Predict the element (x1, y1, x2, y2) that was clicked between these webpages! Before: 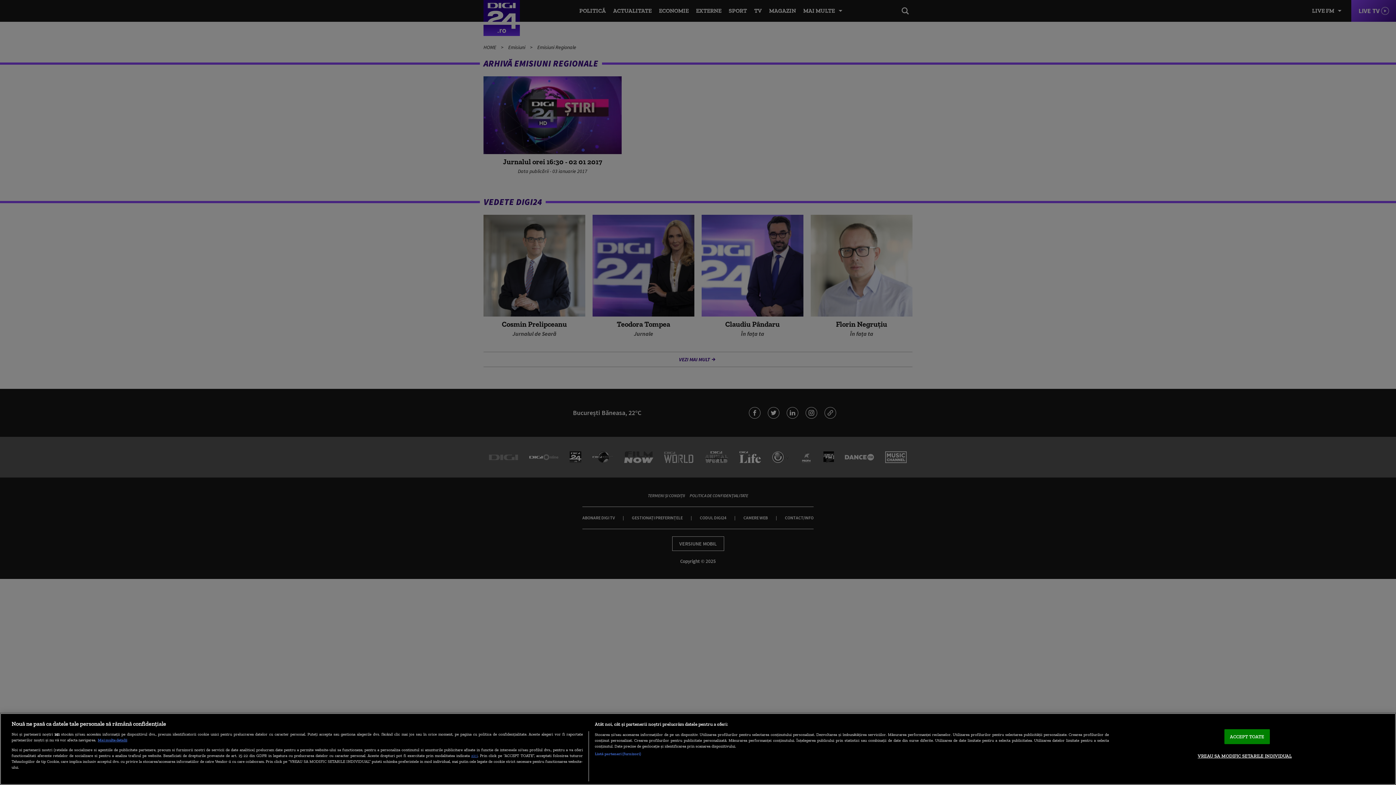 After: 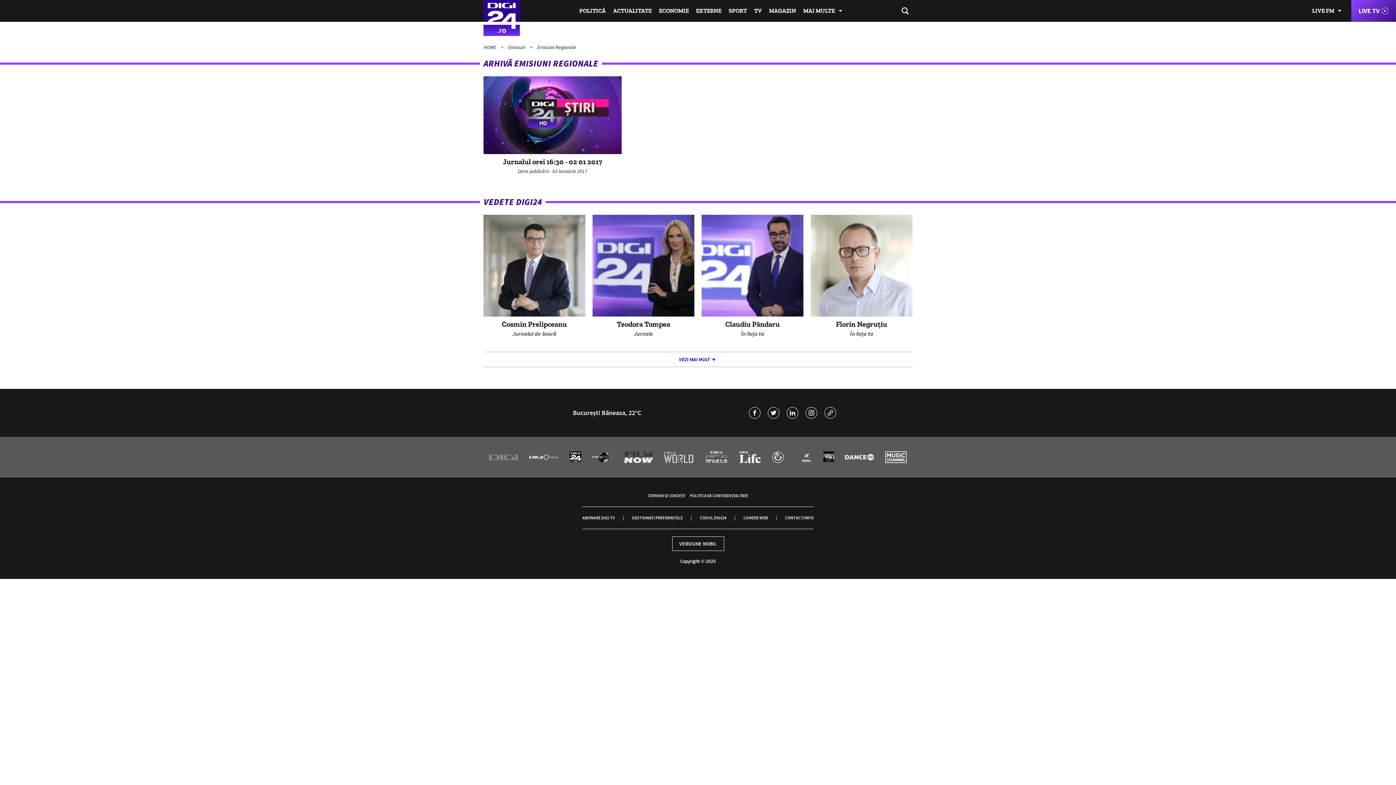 Action: bbox: (1224, 729, 1270, 744) label: ACCEPT TOATE